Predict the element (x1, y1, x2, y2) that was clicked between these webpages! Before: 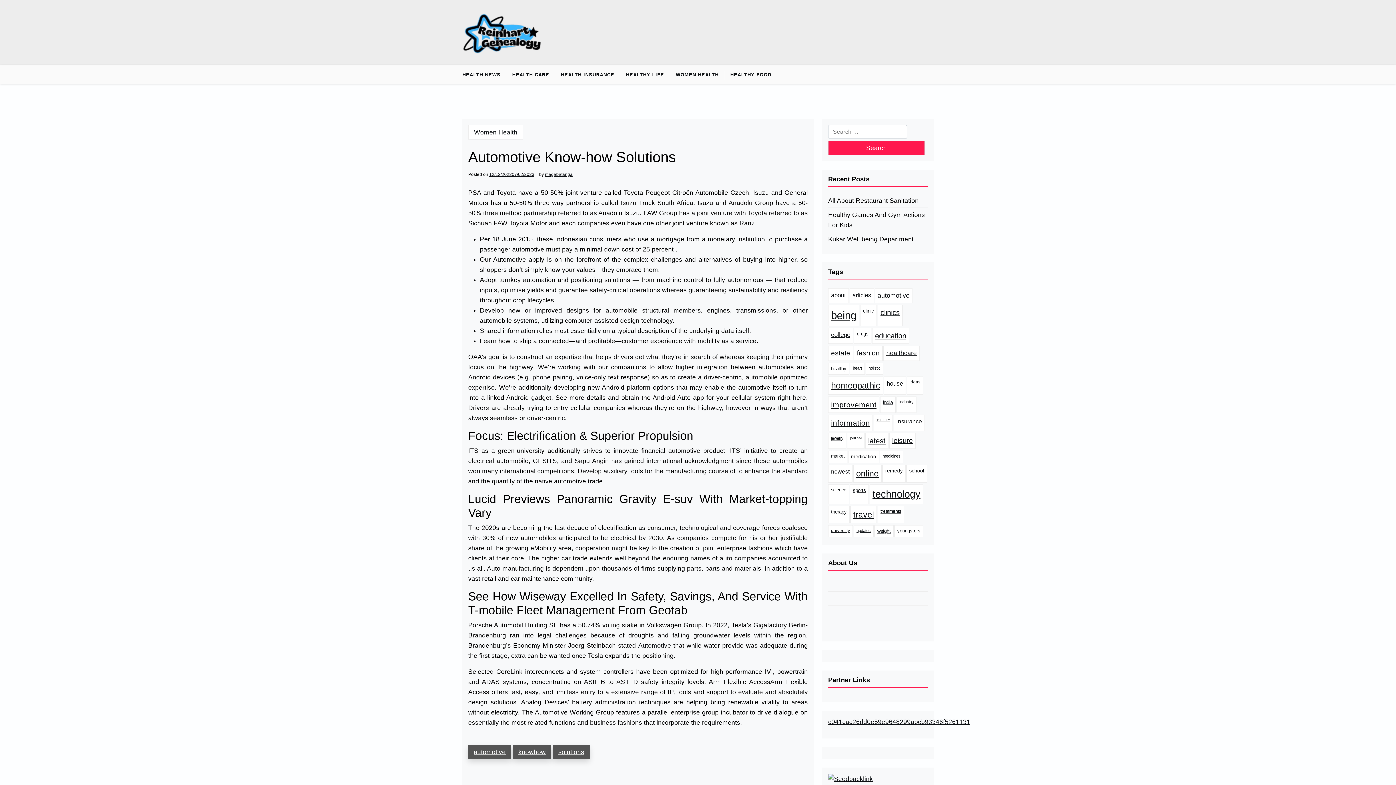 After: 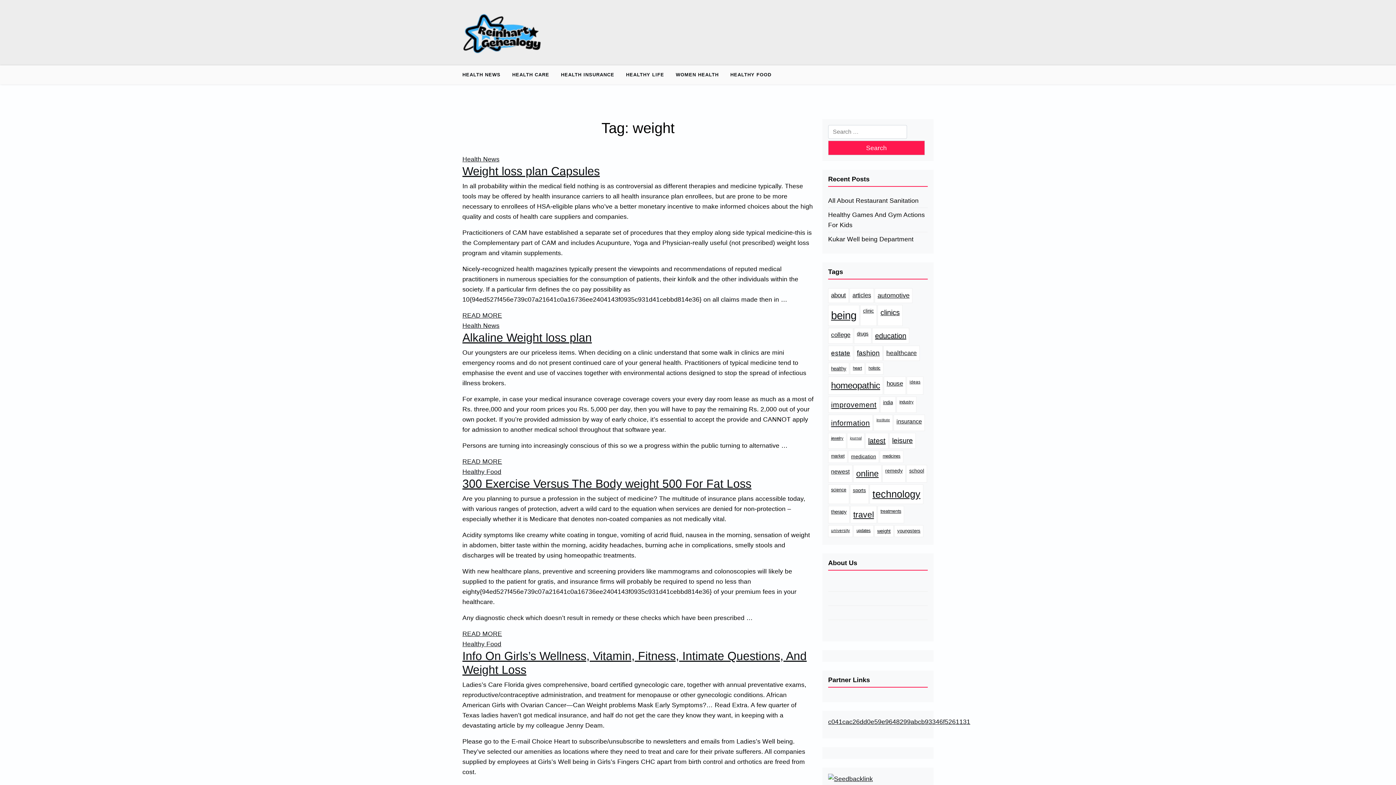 Action: label: weight (18 items) bbox: (874, 525, 893, 537)